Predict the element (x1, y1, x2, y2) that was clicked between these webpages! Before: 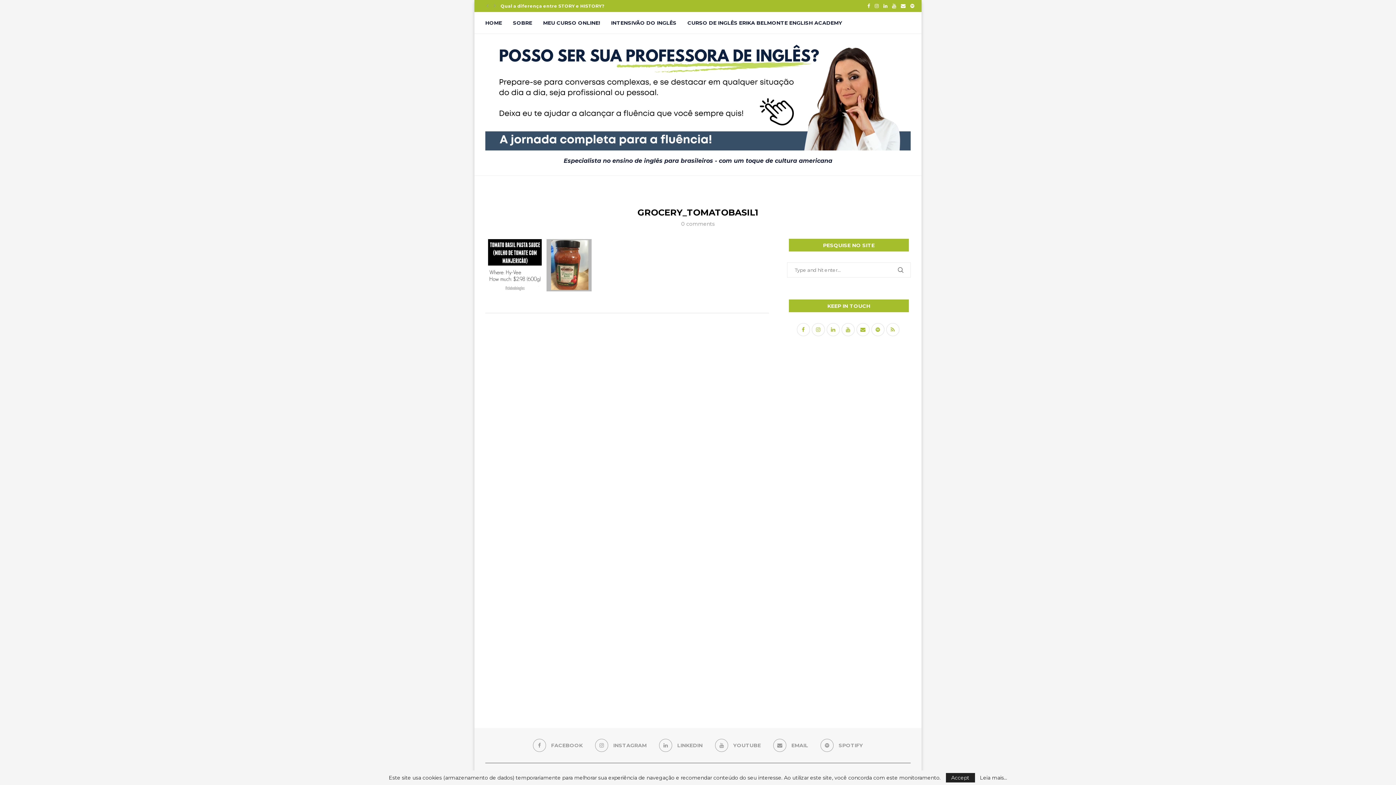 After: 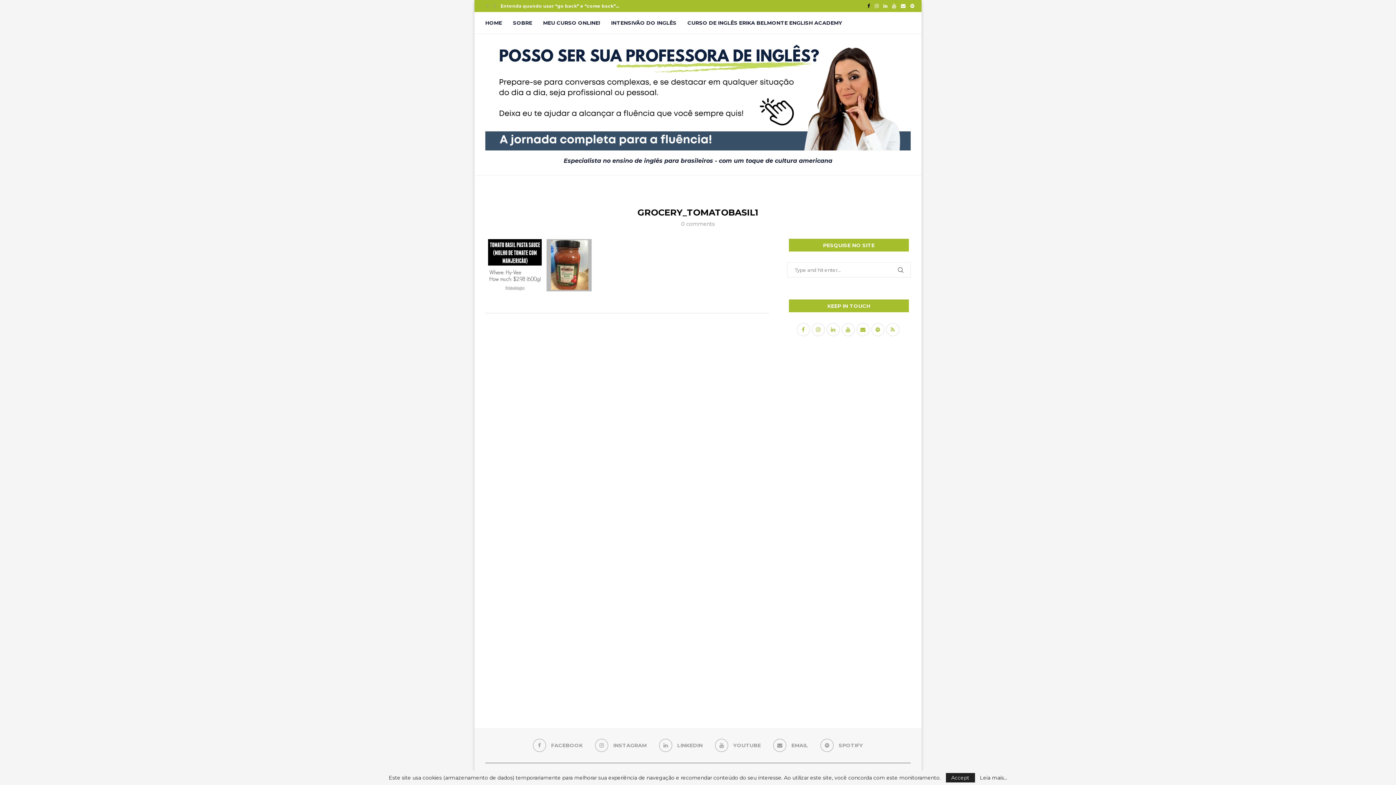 Action: bbox: (867, 0, 870, 11) label: Facebook